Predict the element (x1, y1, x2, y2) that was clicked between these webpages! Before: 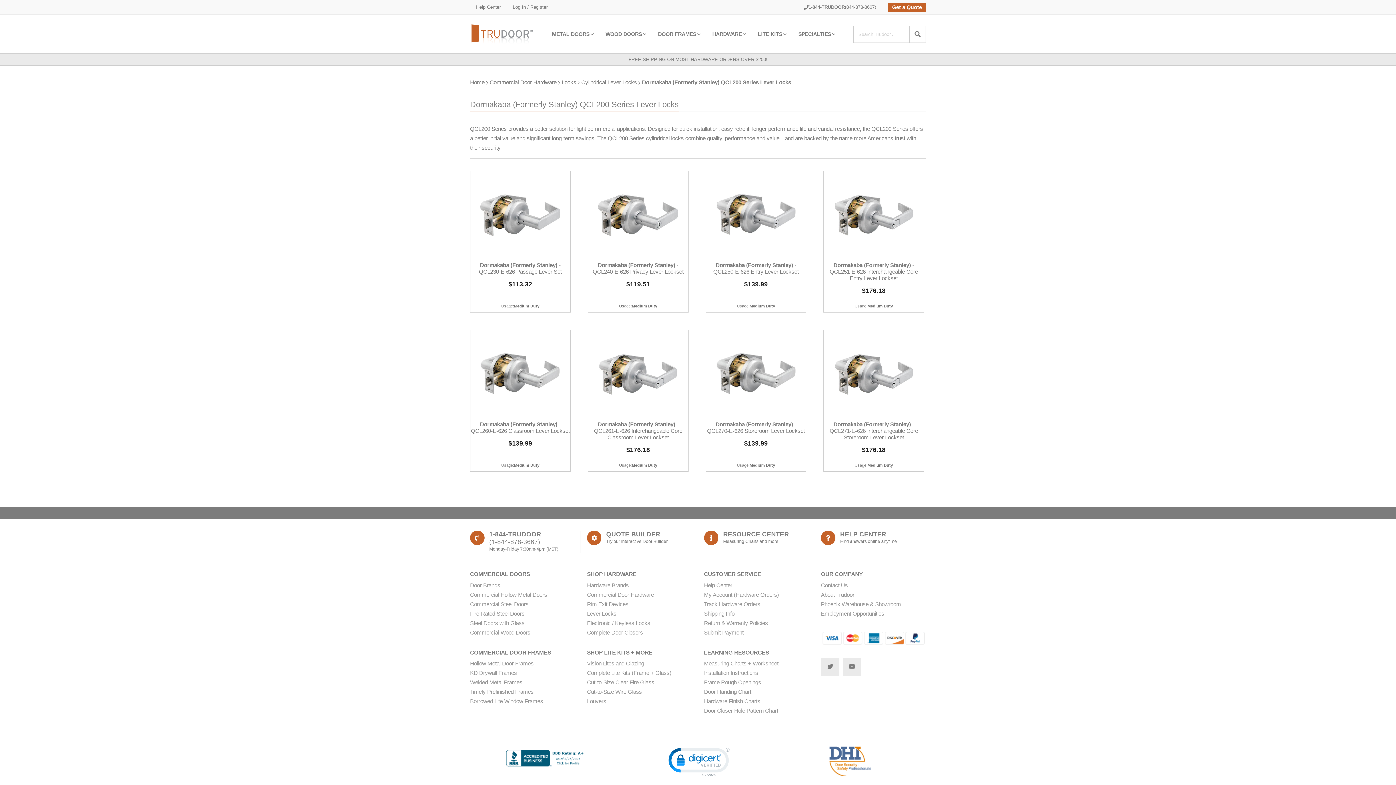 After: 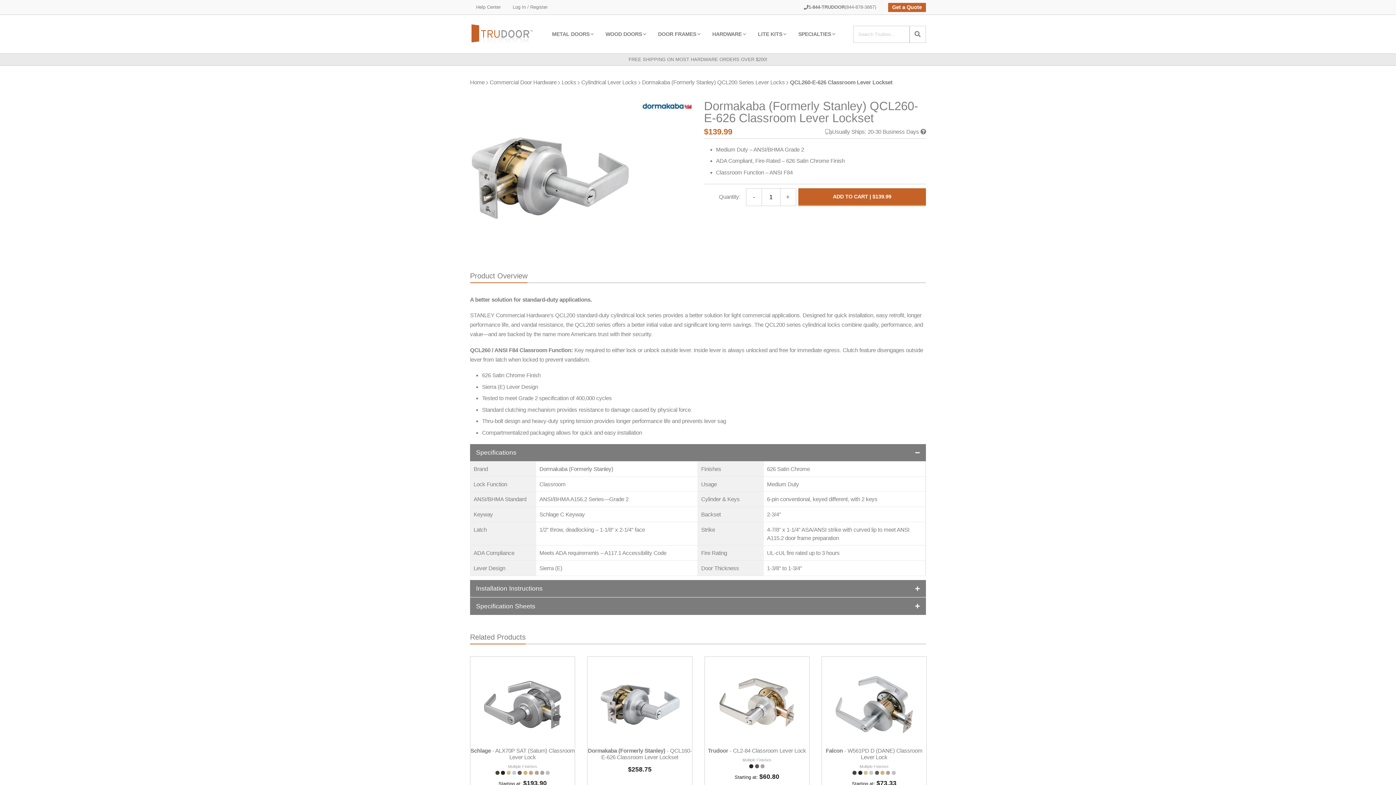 Action: bbox: (427, 300, 518, 428) label: Dormakaba (Formerly Stanley) - QCL260-E-626 Classroom Lever Lockset
$139.99
Usage:
Medium Duty